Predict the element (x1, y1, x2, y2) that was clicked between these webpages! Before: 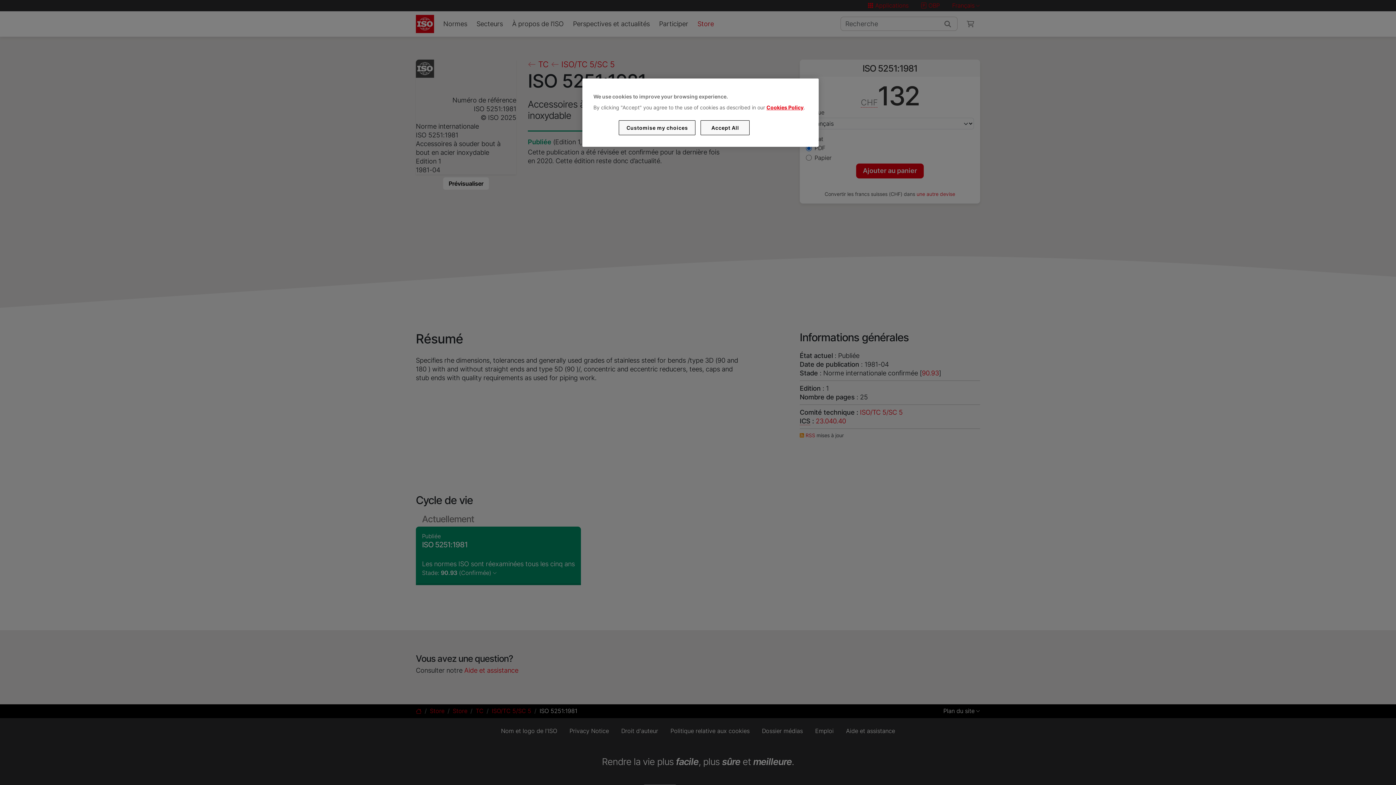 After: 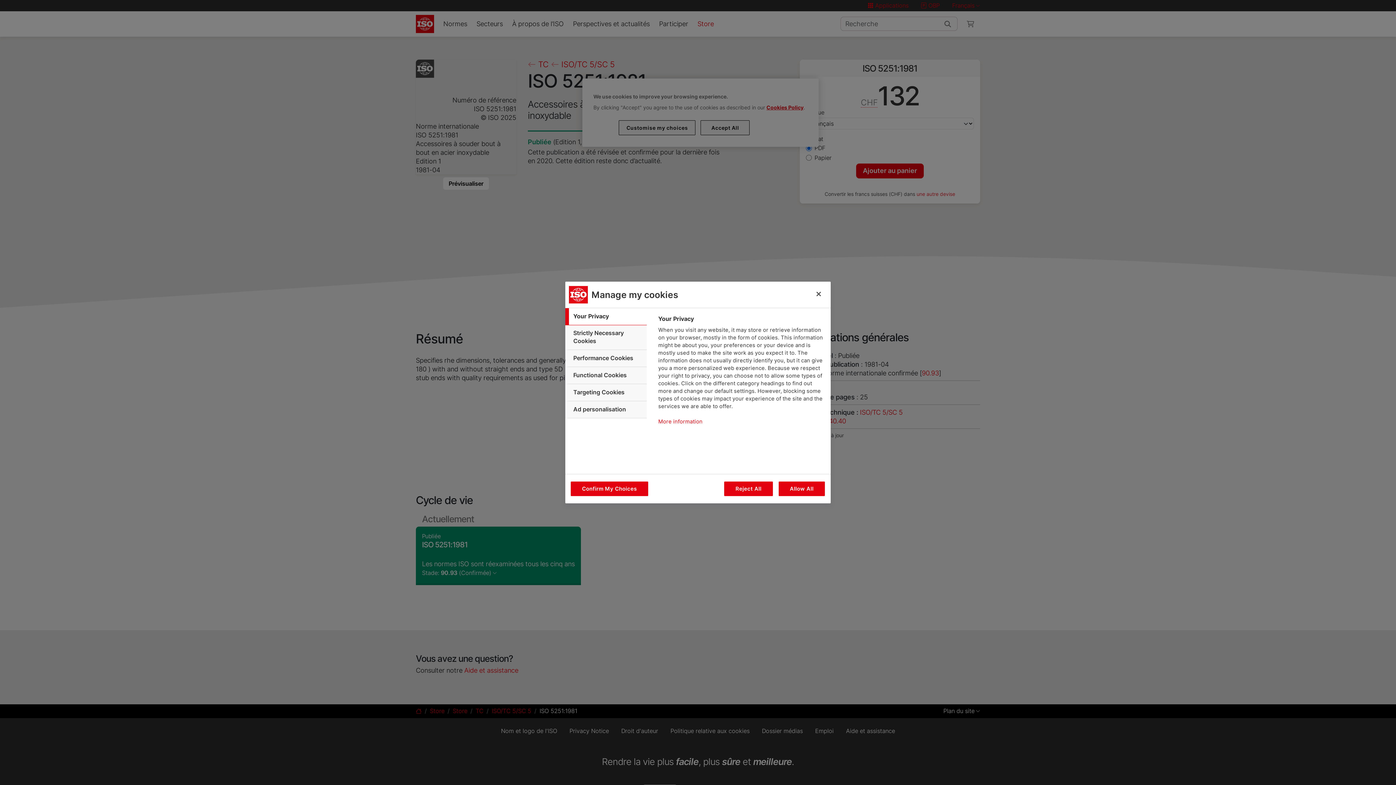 Action: label: Customise my choices bbox: (619, 120, 695, 135)